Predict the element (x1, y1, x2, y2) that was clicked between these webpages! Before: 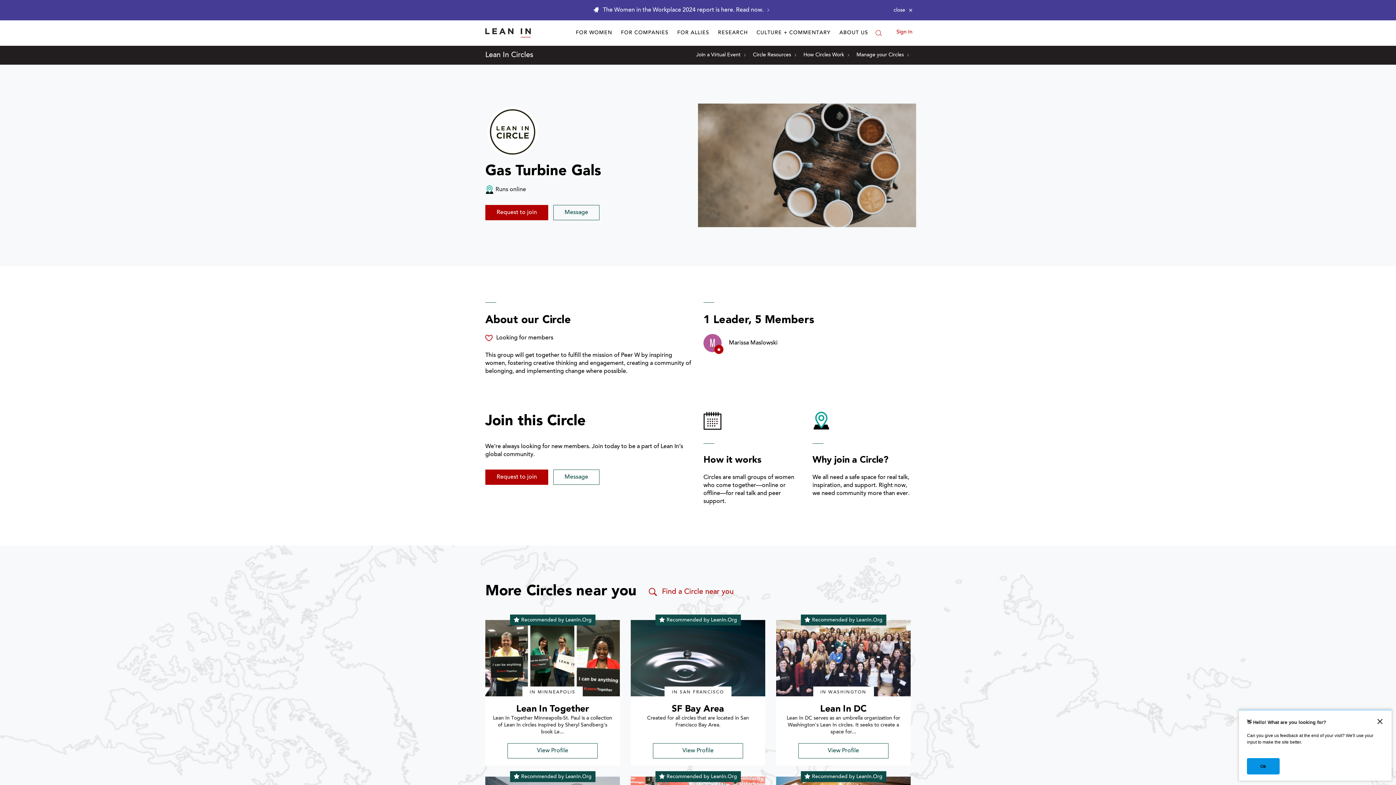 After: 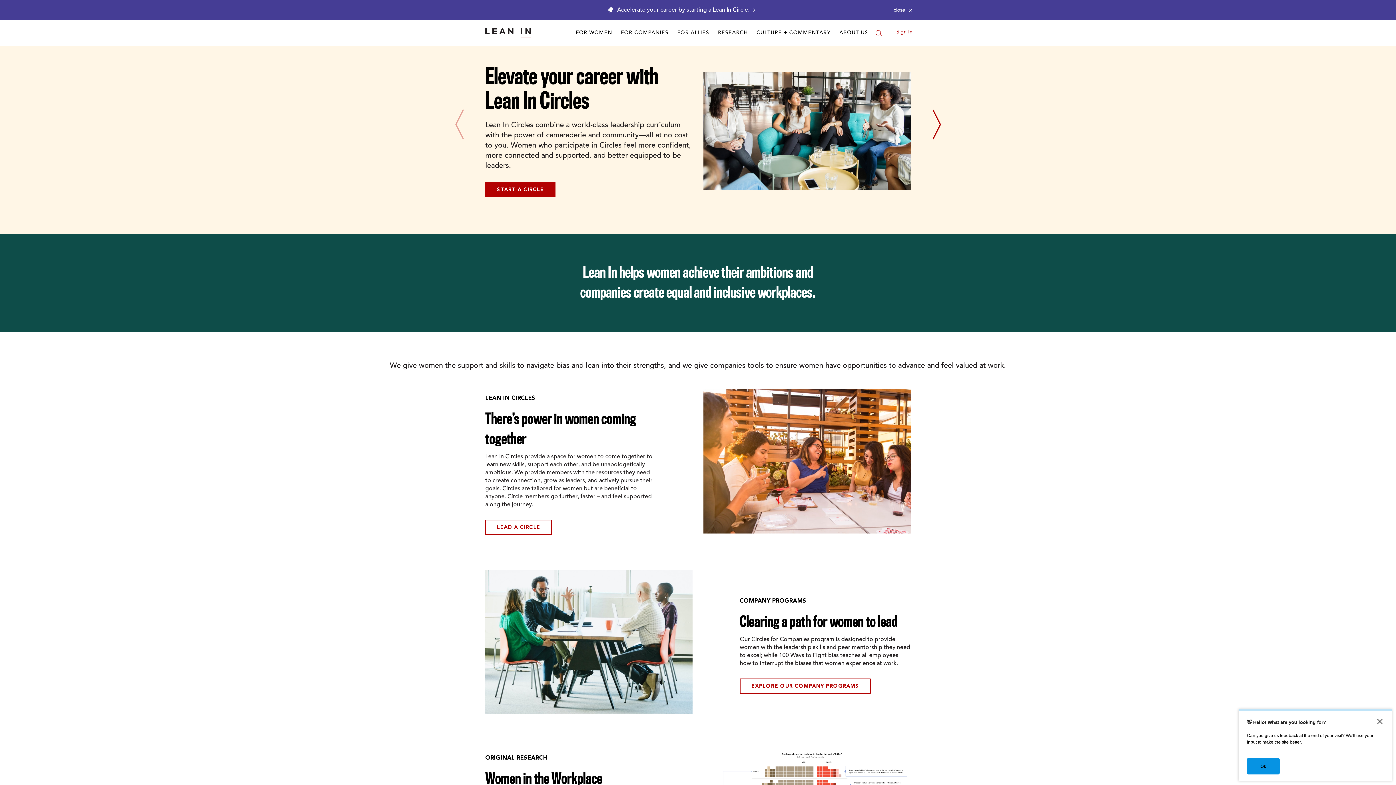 Action: bbox: (485, 20, 530, 45)